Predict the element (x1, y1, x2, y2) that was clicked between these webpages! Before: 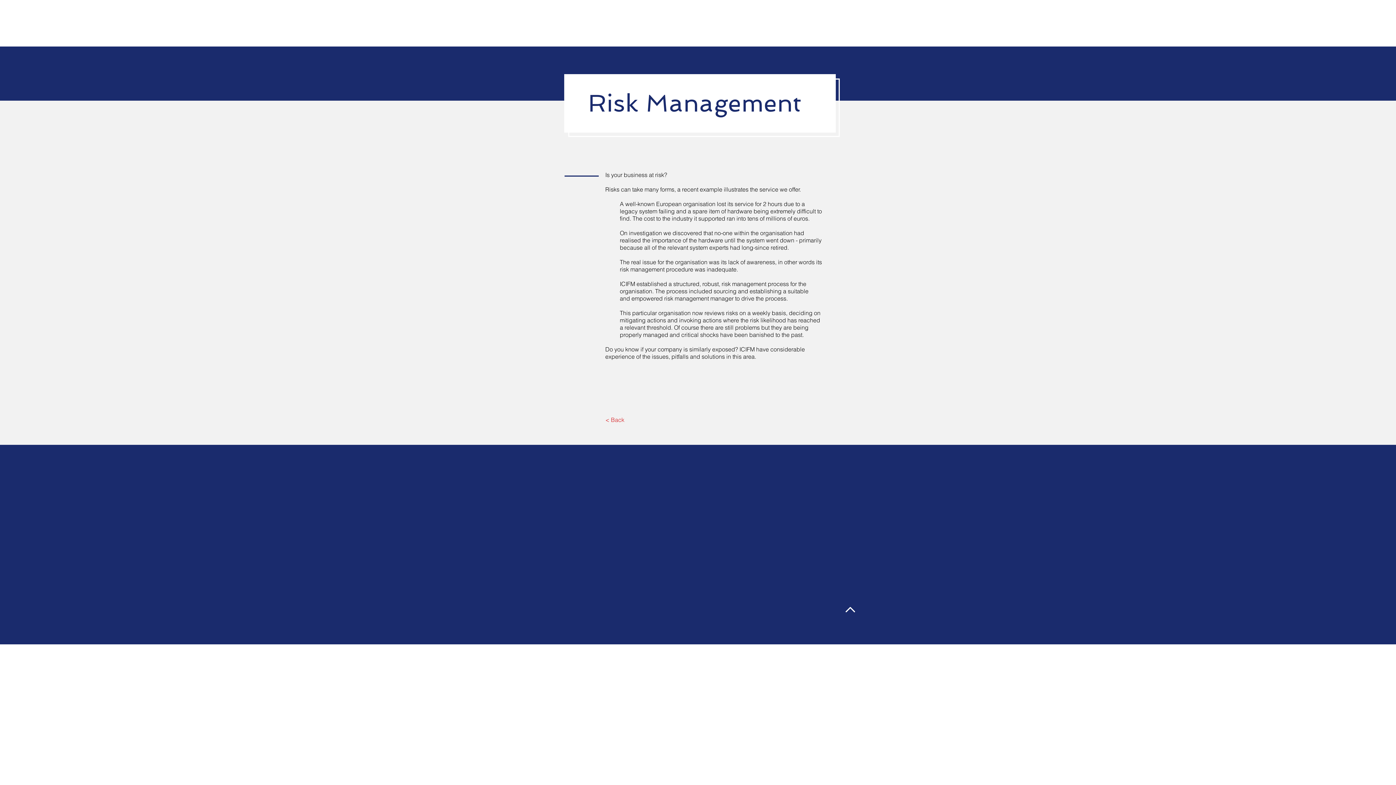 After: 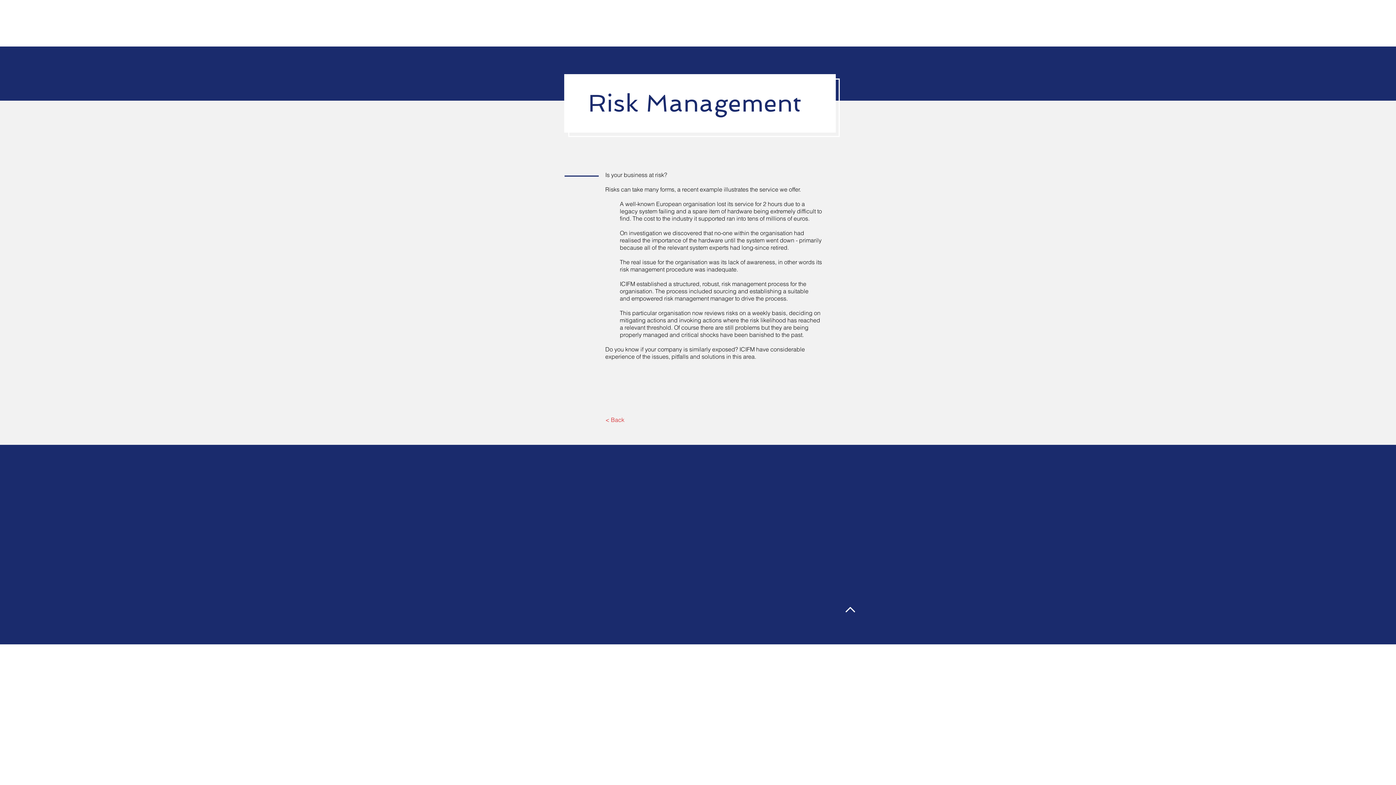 Action: bbox: (845, 607, 855, 612)